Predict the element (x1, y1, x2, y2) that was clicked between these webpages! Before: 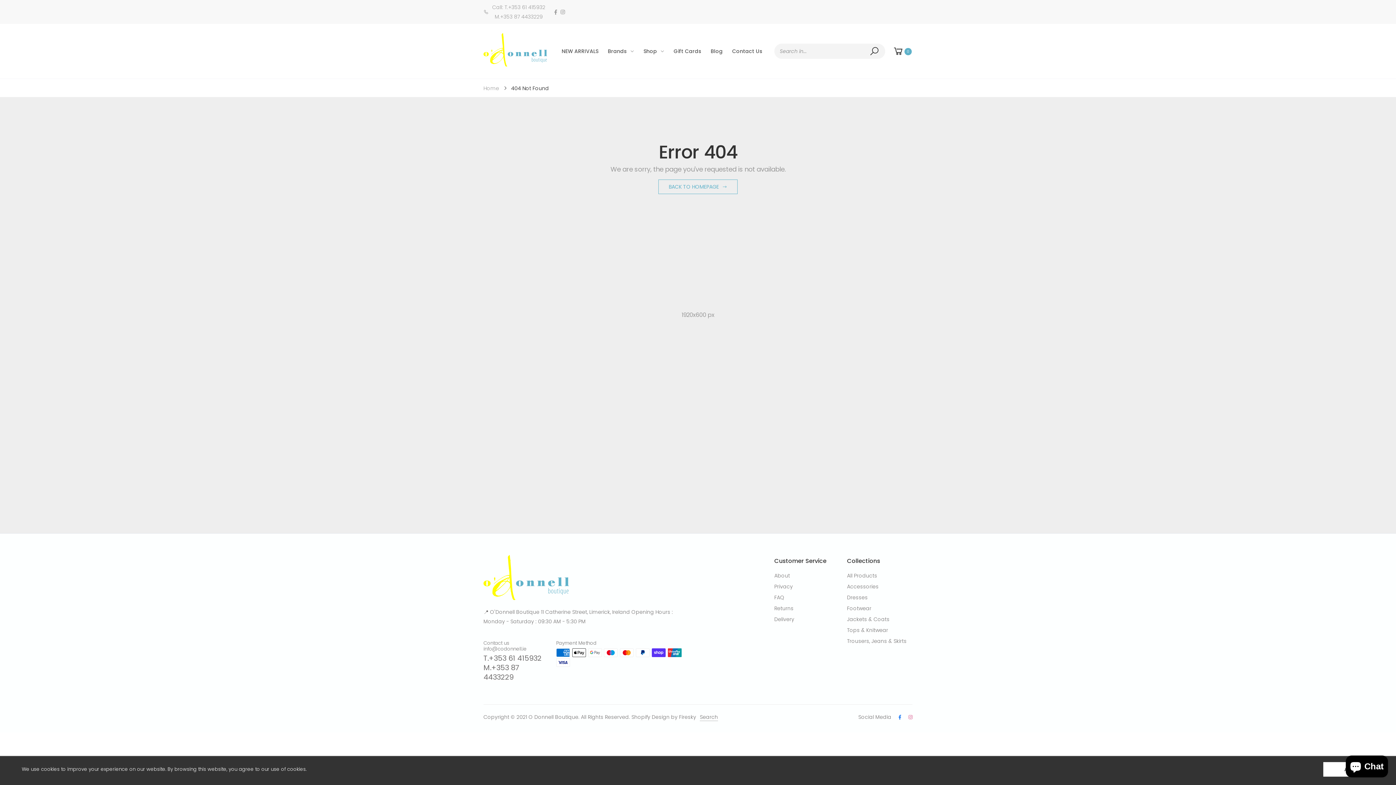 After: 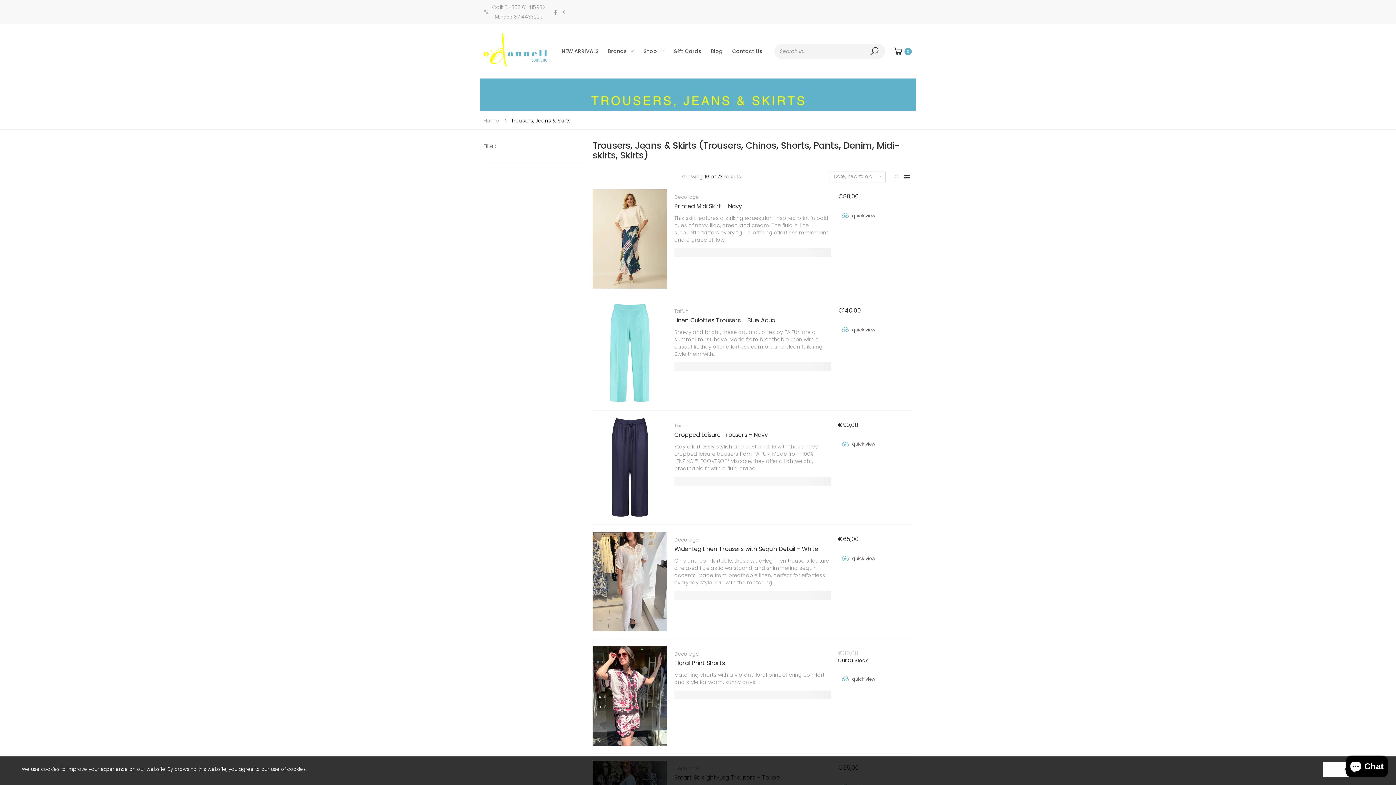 Action: label: Trousers, Jeans & Skirts bbox: (847, 637, 906, 645)